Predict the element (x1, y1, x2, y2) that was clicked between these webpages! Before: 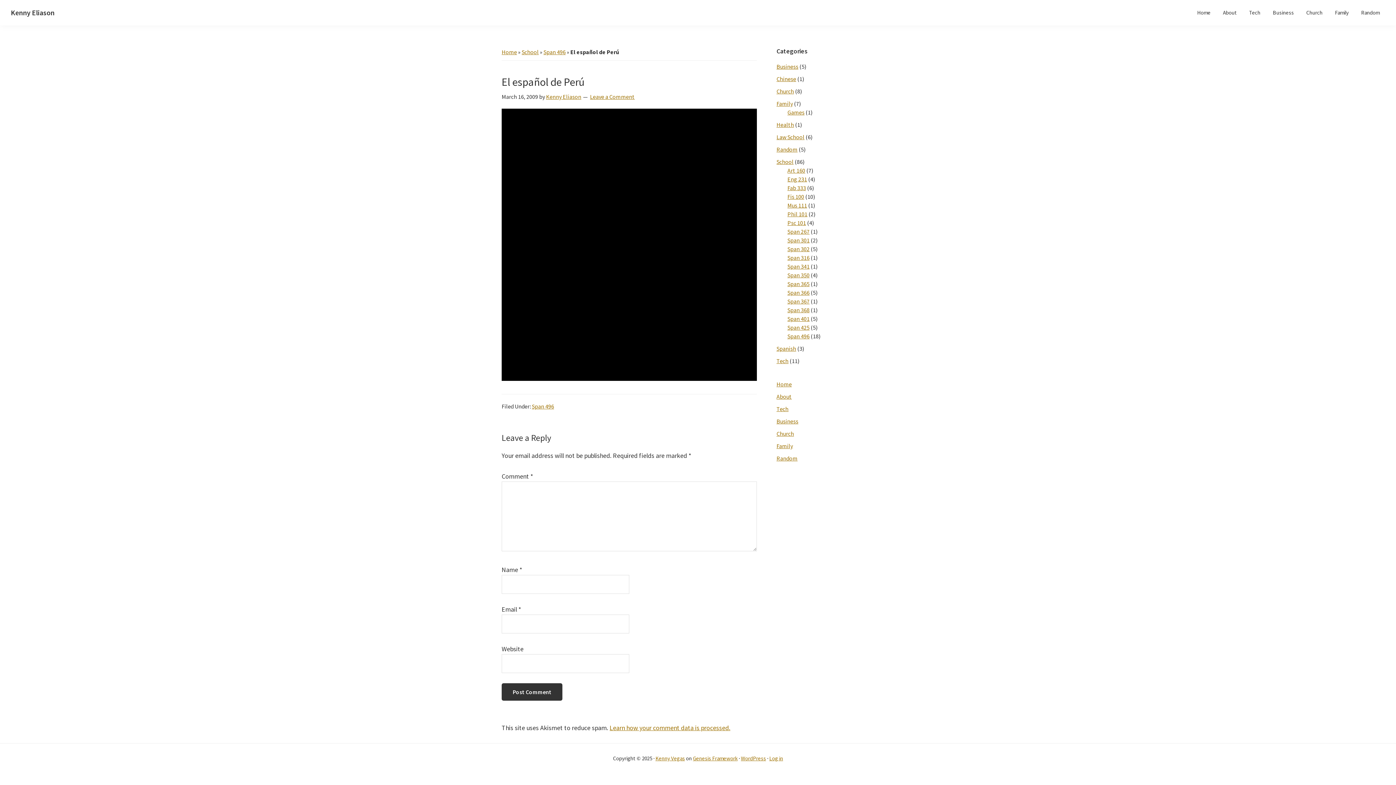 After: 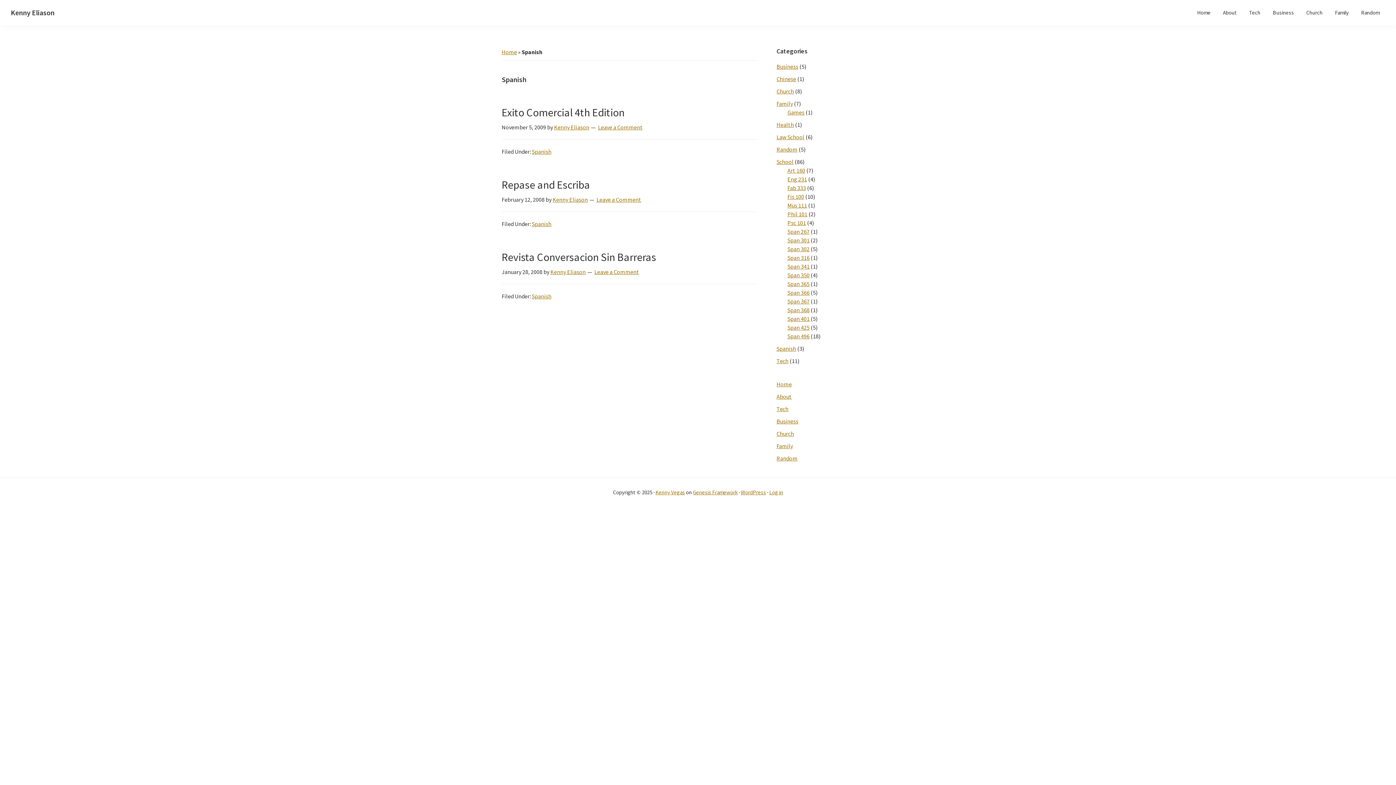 Action: bbox: (776, 345, 796, 352) label: Spanish